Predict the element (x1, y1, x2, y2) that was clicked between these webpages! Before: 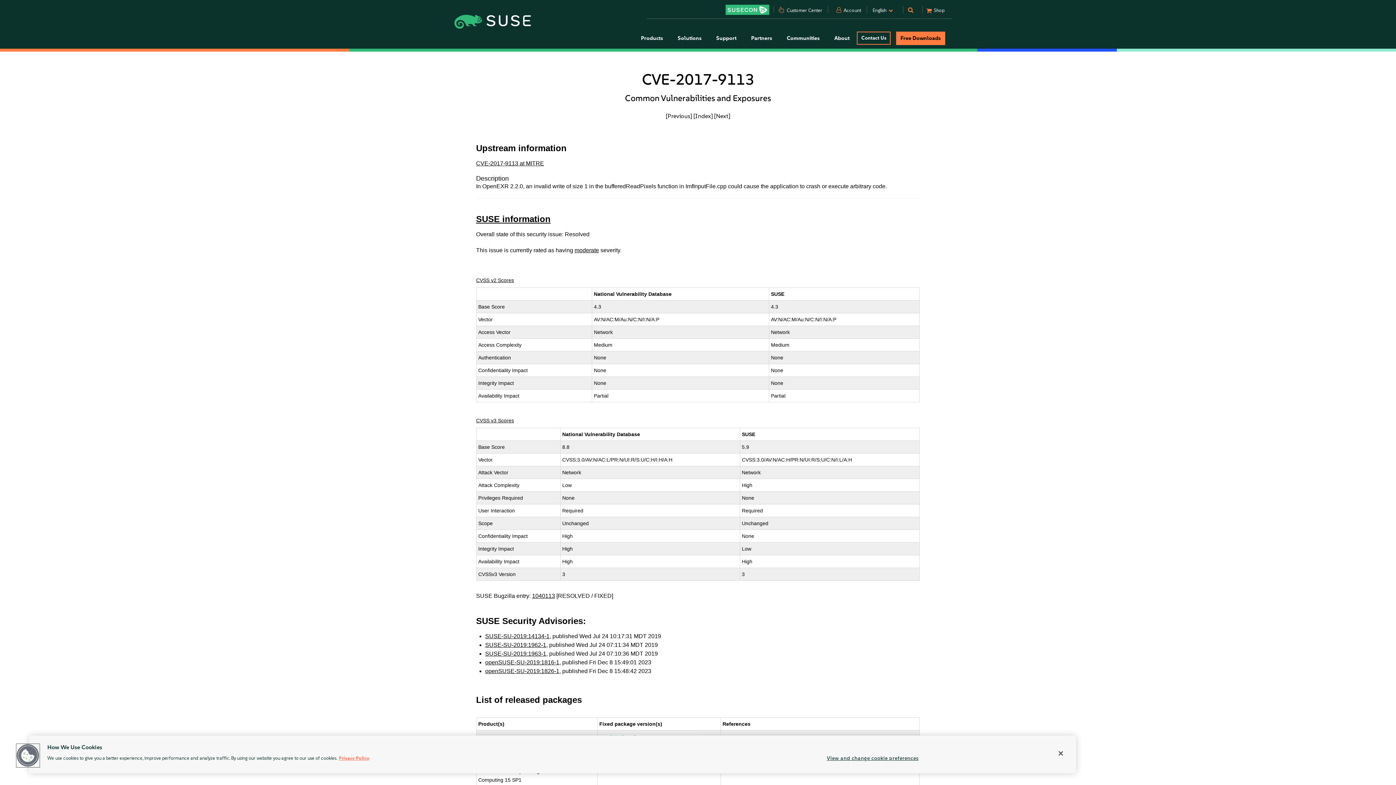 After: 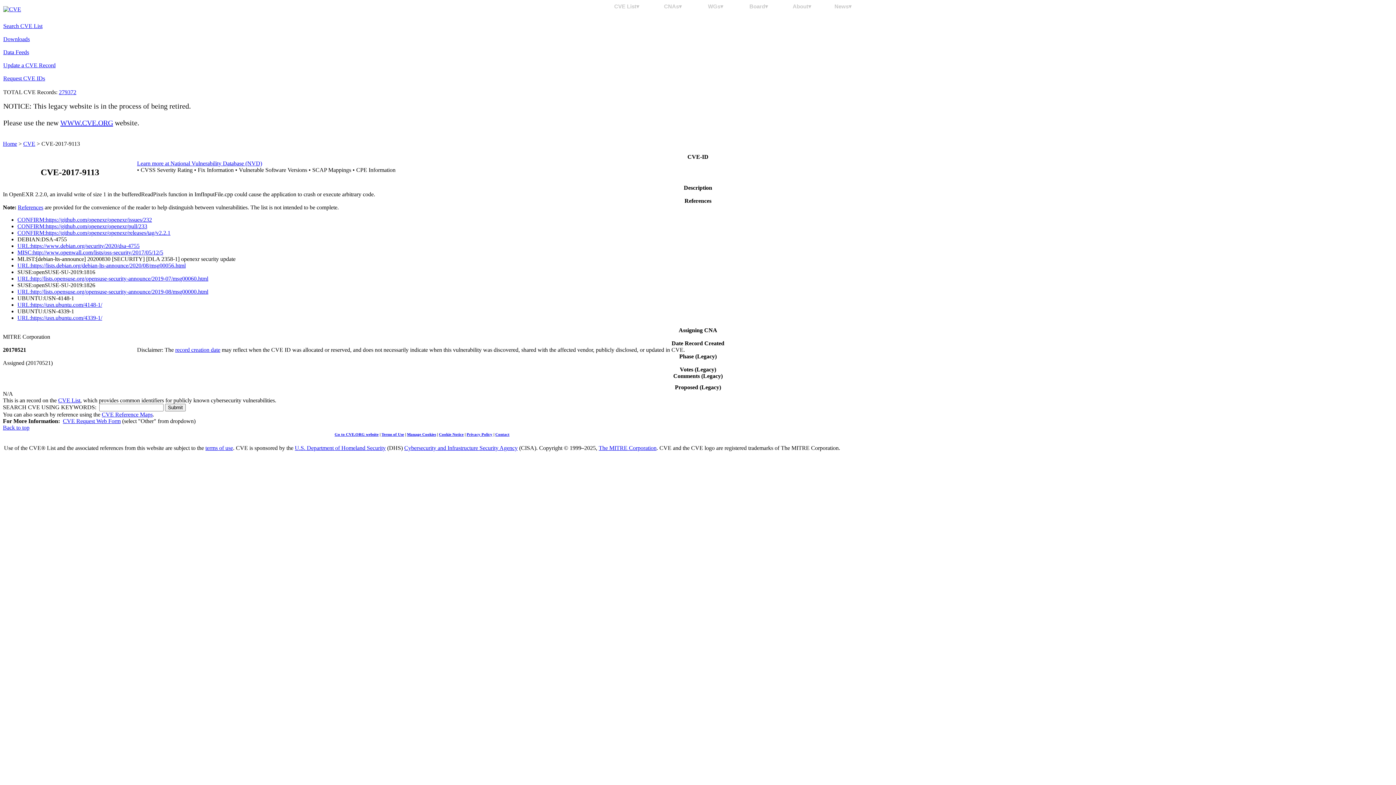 Action: bbox: (476, 160, 544, 166) label: CVE-2017-9113 at MITRE